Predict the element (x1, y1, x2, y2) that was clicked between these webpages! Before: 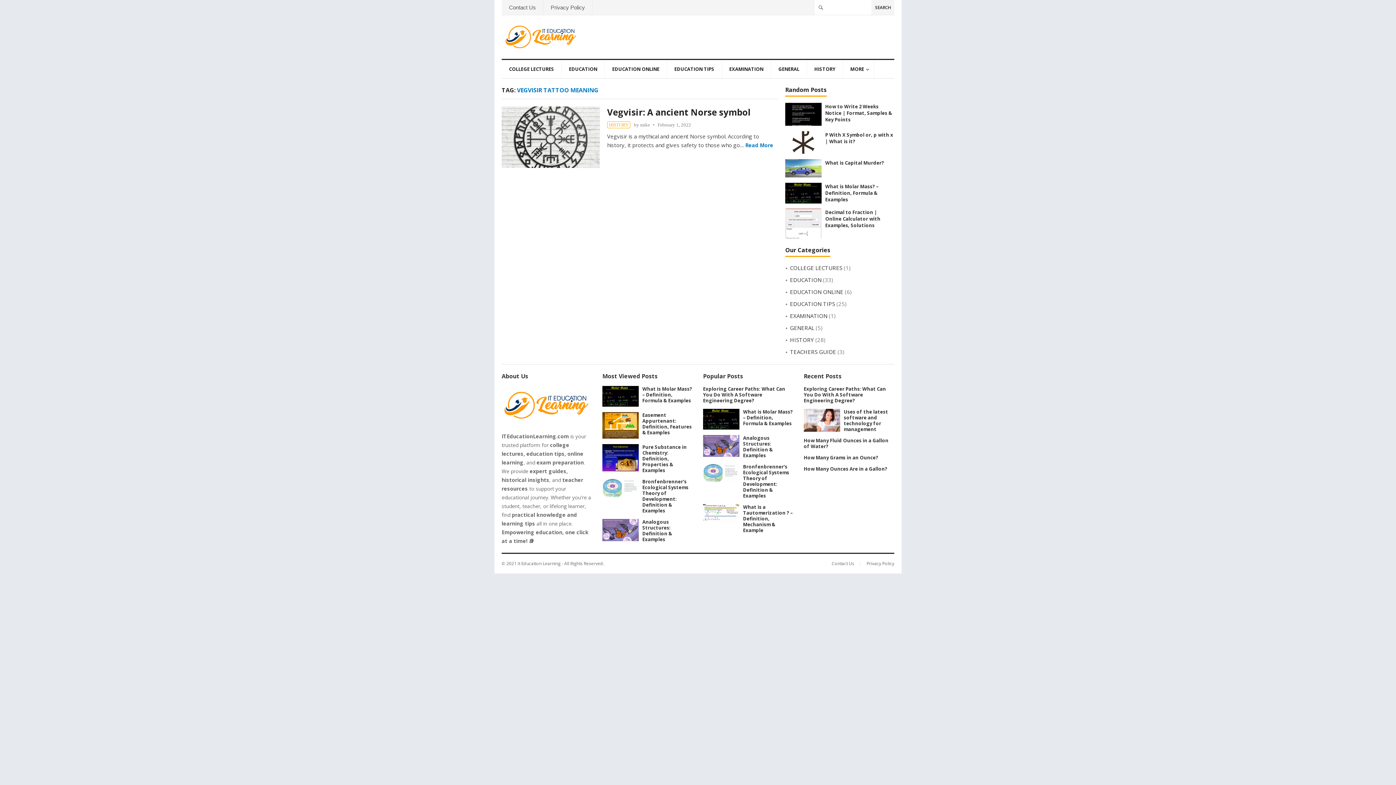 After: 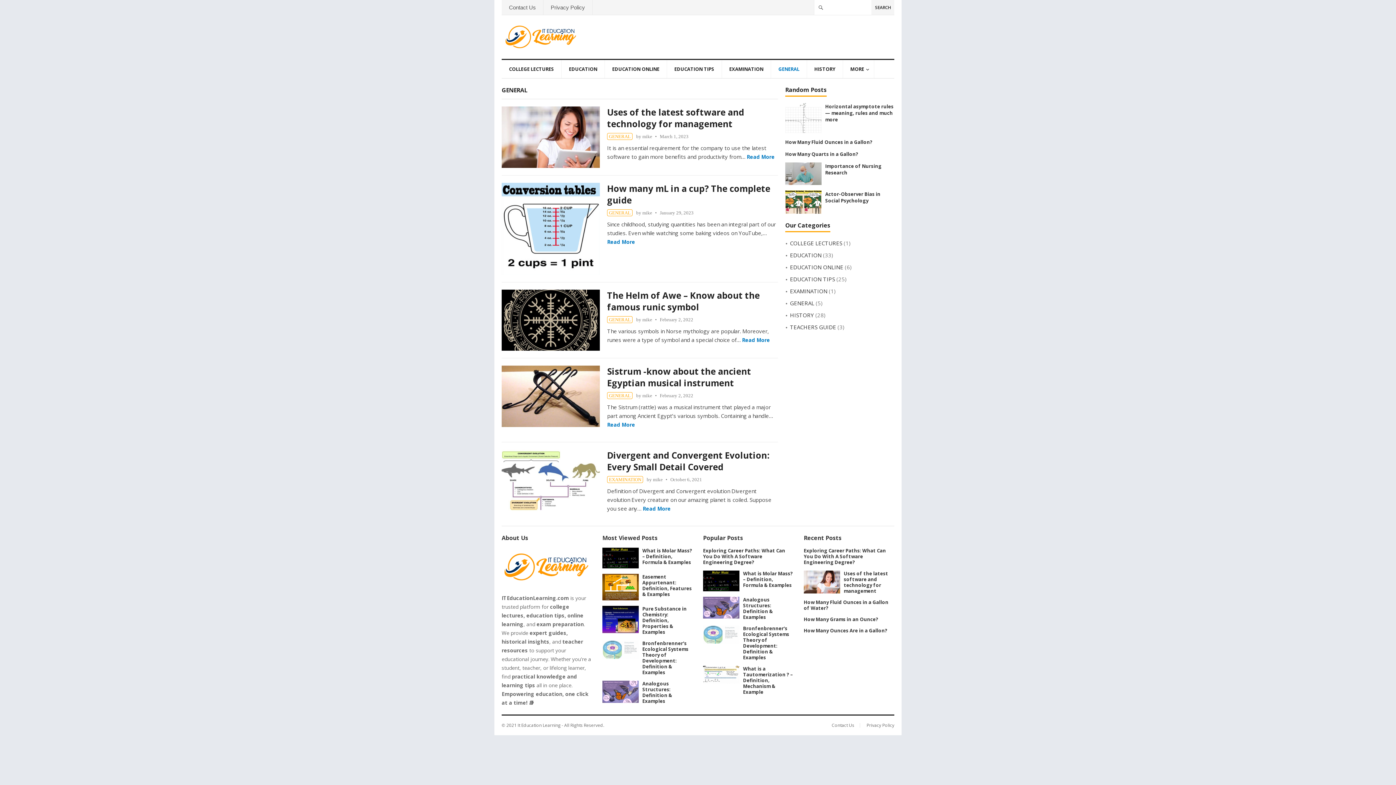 Action: bbox: (771, 60, 806, 78) label: GENERAL